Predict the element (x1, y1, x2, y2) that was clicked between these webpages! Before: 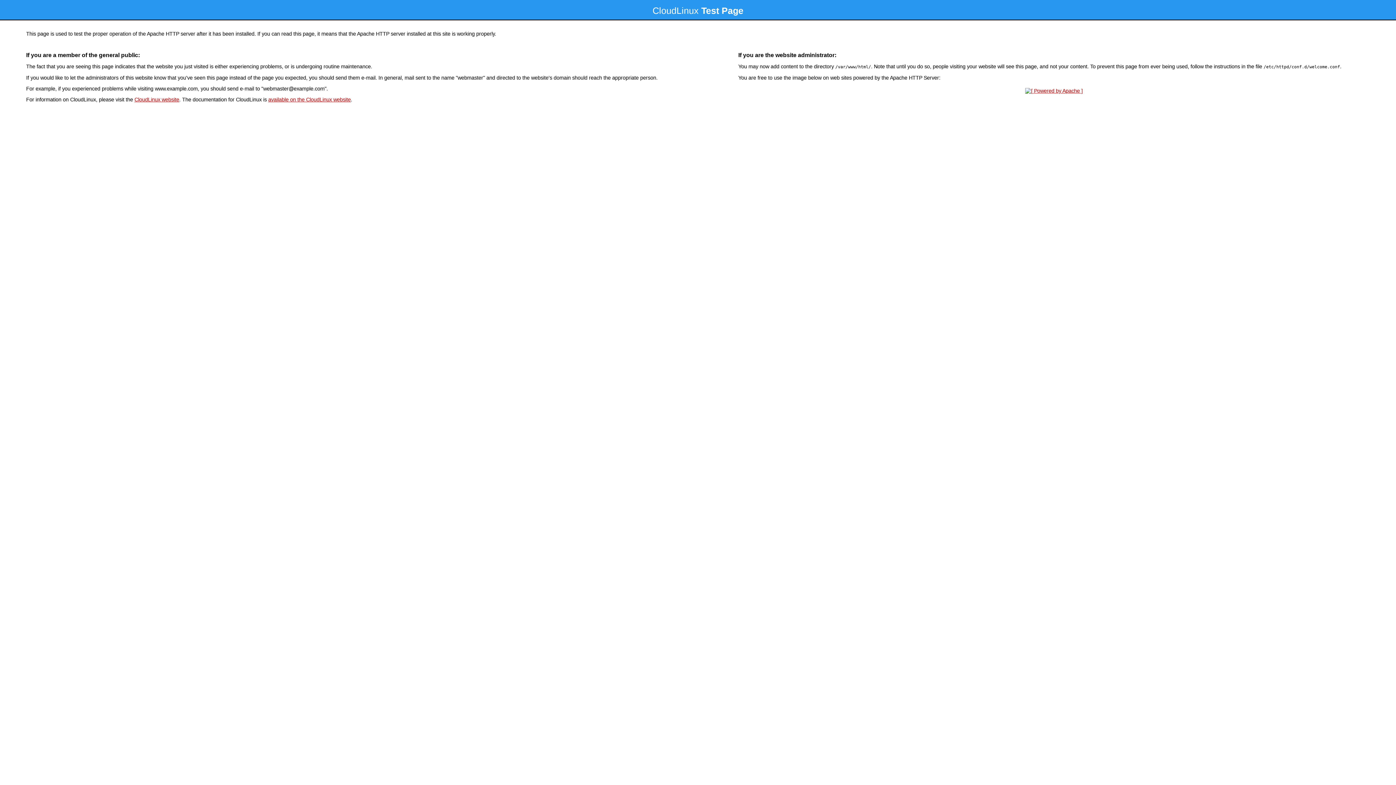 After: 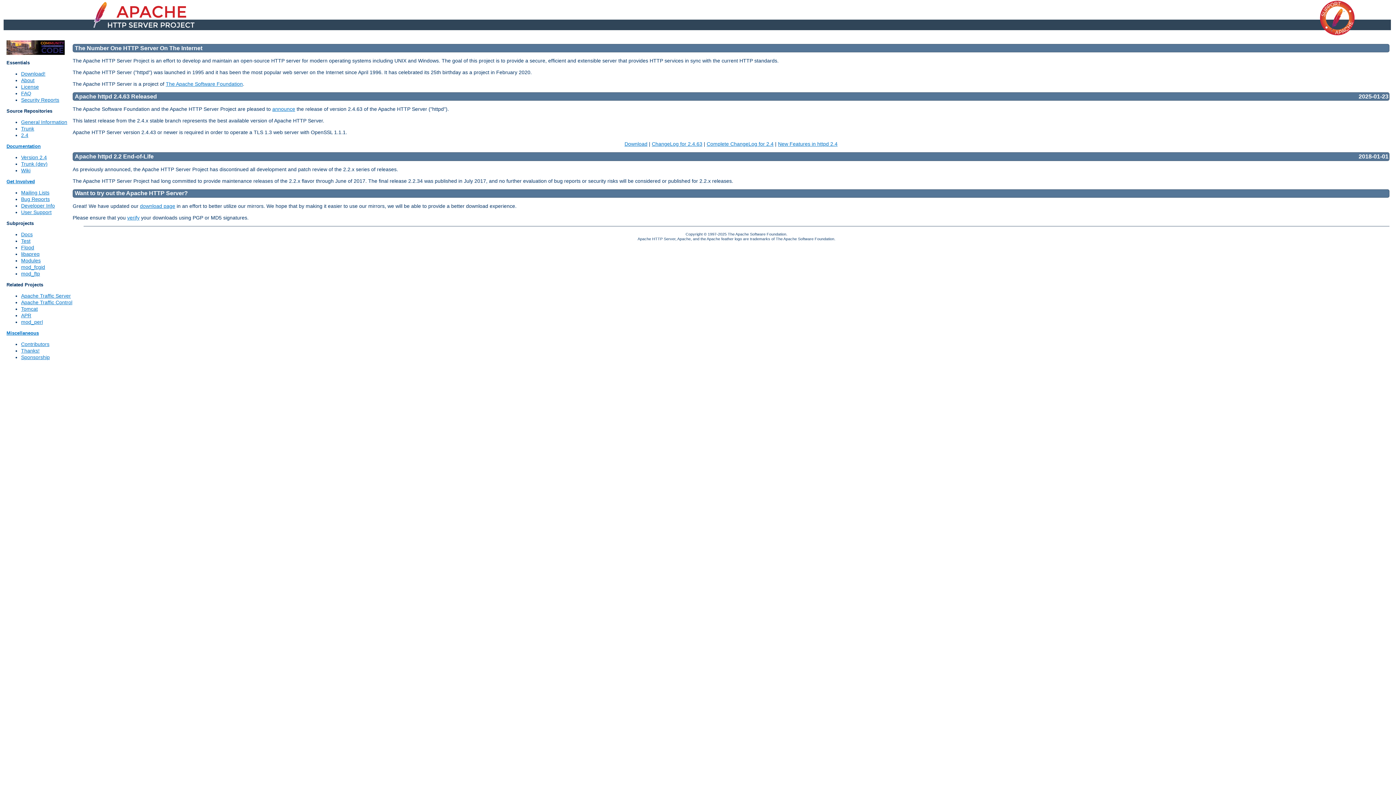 Action: bbox: (1023, 88, 1085, 93)